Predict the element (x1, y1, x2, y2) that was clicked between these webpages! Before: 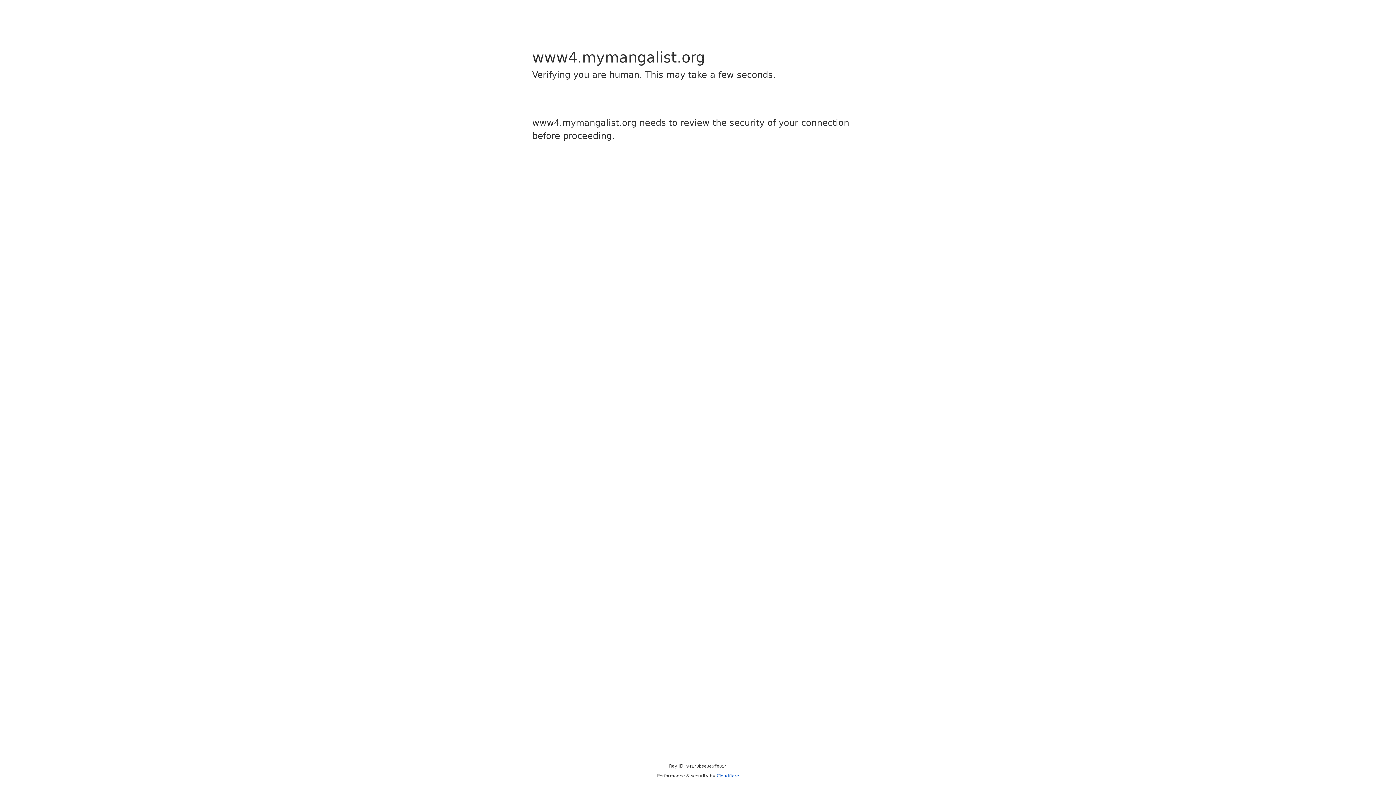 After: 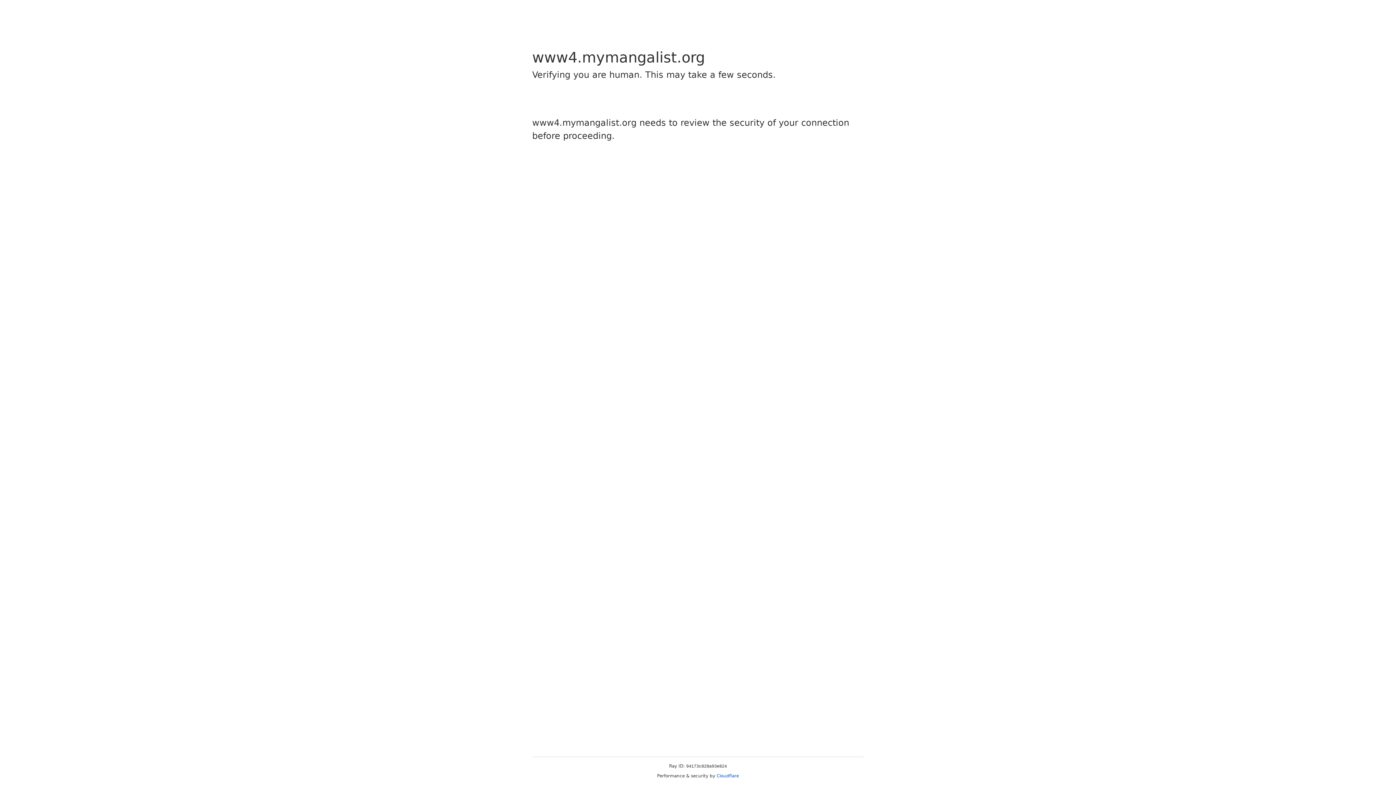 Action: label: Cloudflare bbox: (716, 773, 739, 778)